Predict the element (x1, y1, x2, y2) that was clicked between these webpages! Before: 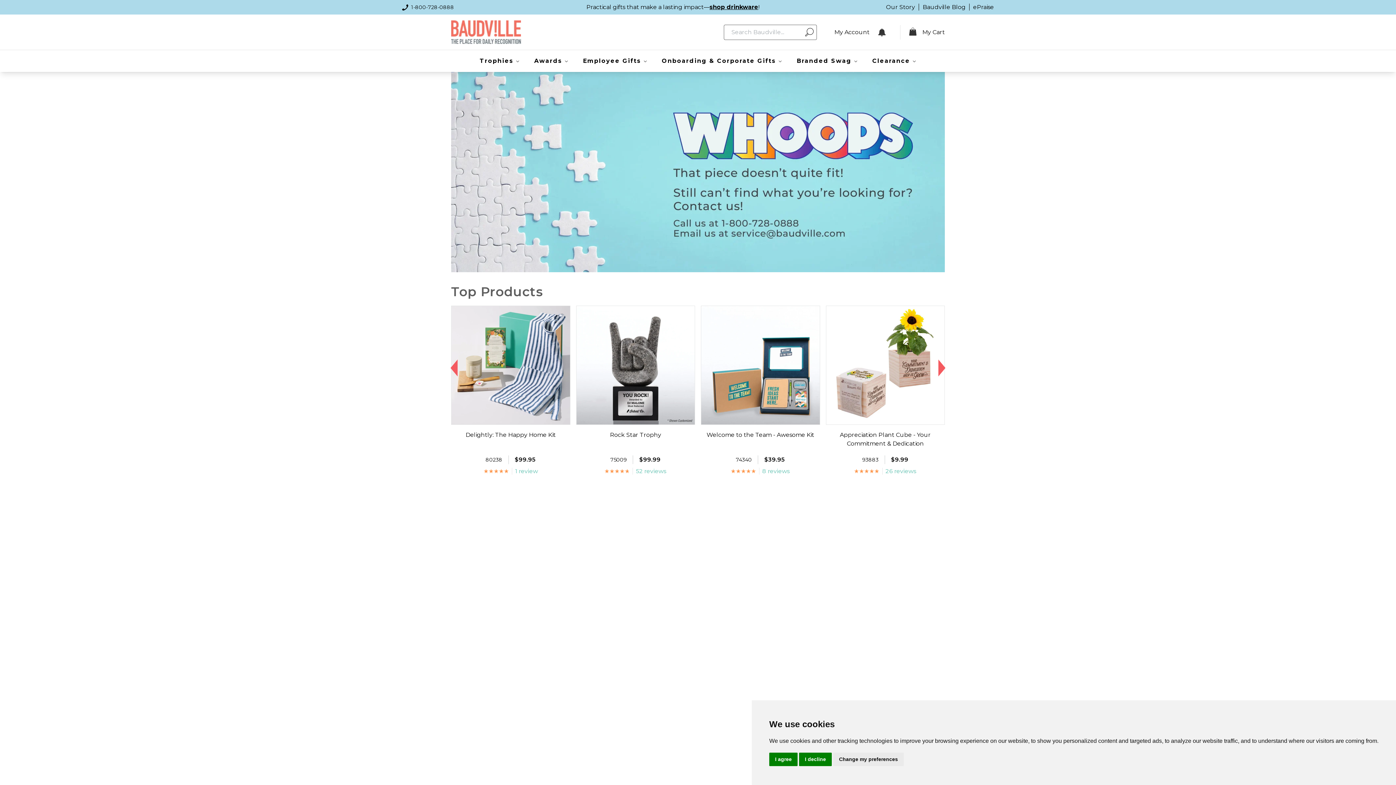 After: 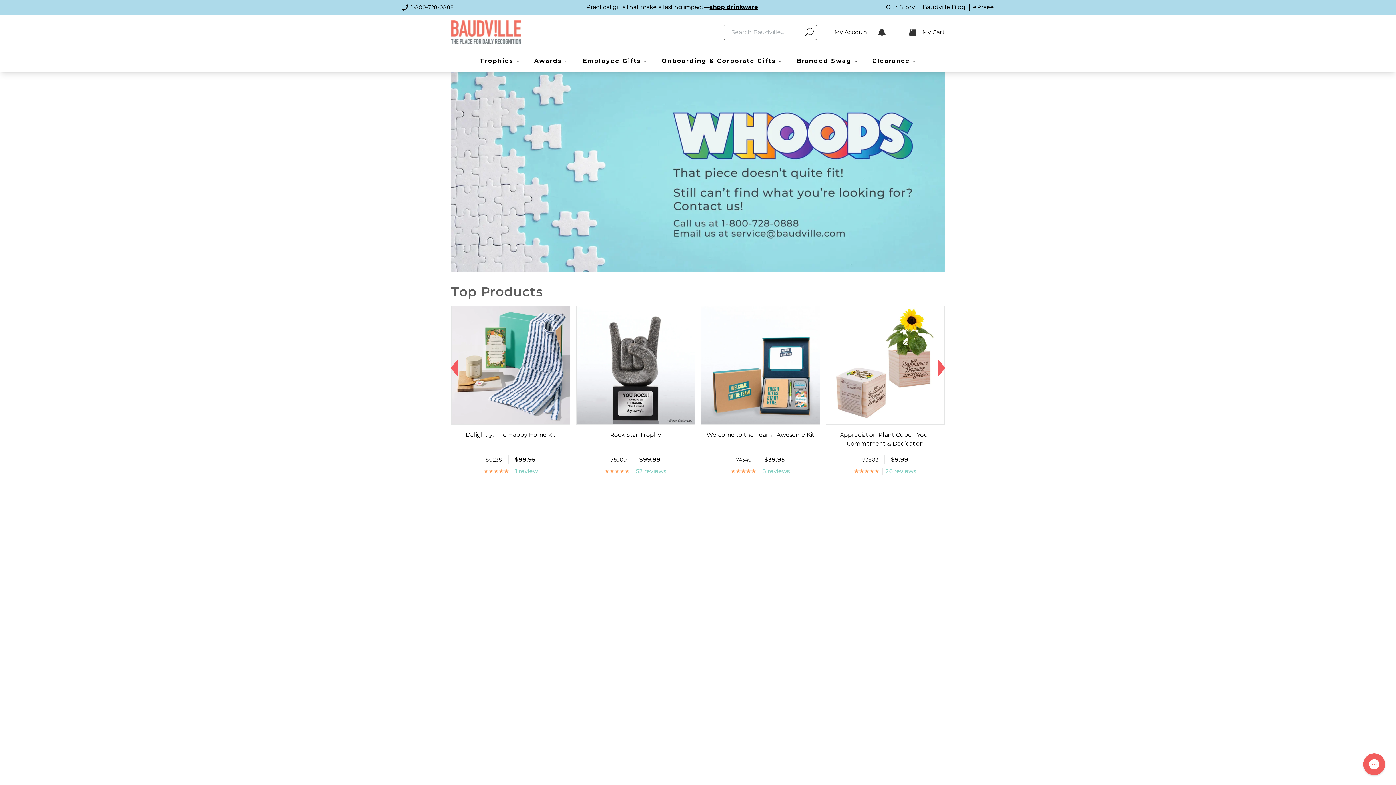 Action: label: I decline bbox: (799, 753, 832, 766)